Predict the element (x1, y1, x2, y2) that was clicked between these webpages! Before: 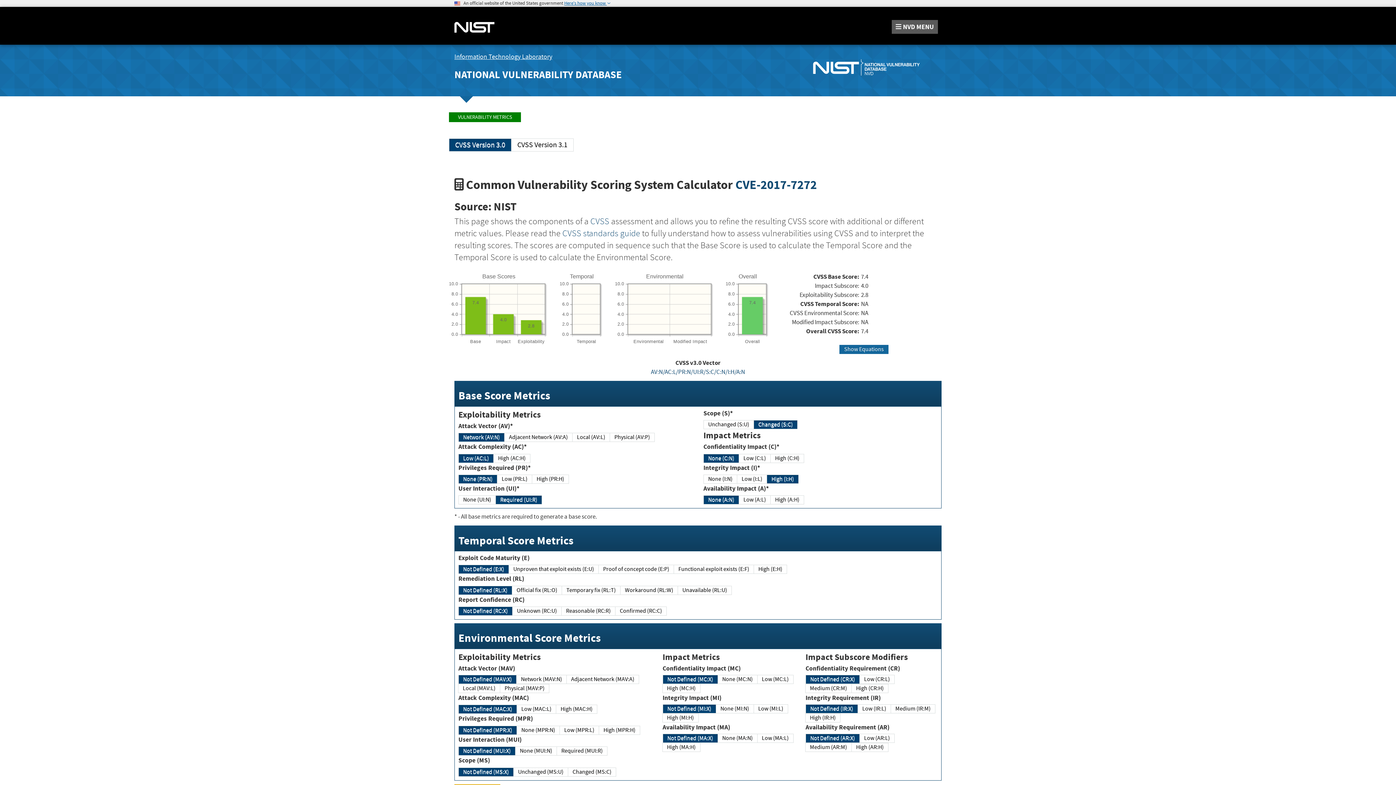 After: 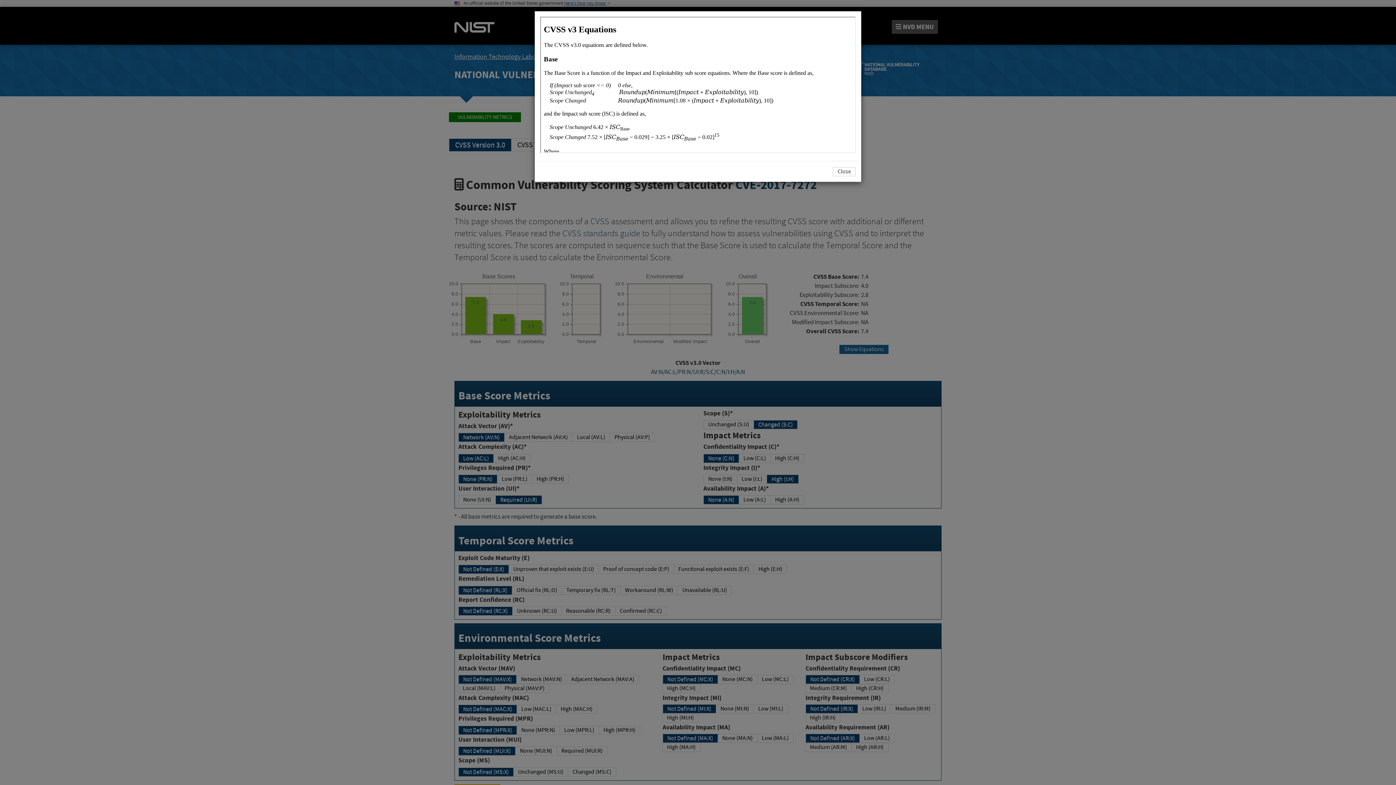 Action: label: Show Equations bbox: (839, 345, 888, 354)